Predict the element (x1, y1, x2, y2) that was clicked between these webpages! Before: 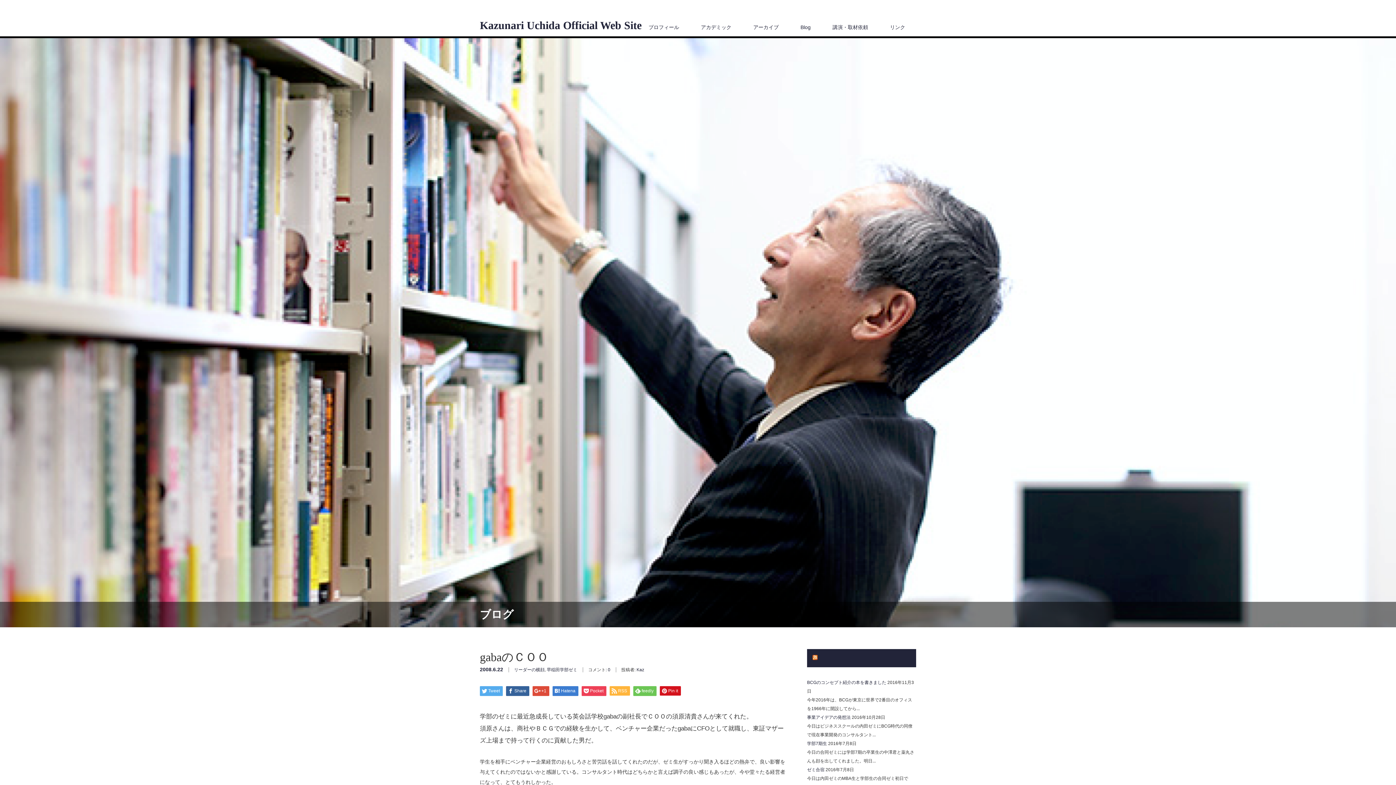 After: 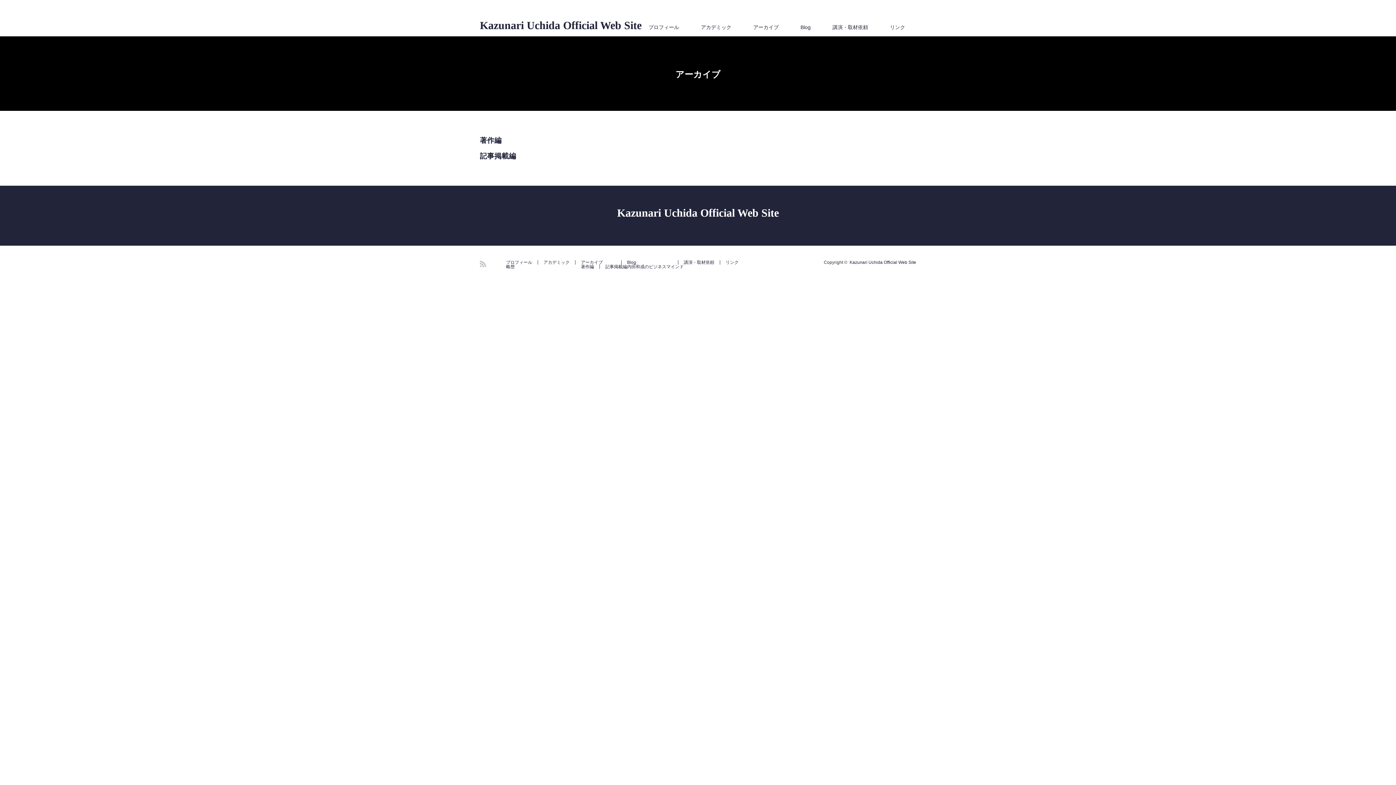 Action: bbox: (742, 18, 789, 36) label: アーカイブ